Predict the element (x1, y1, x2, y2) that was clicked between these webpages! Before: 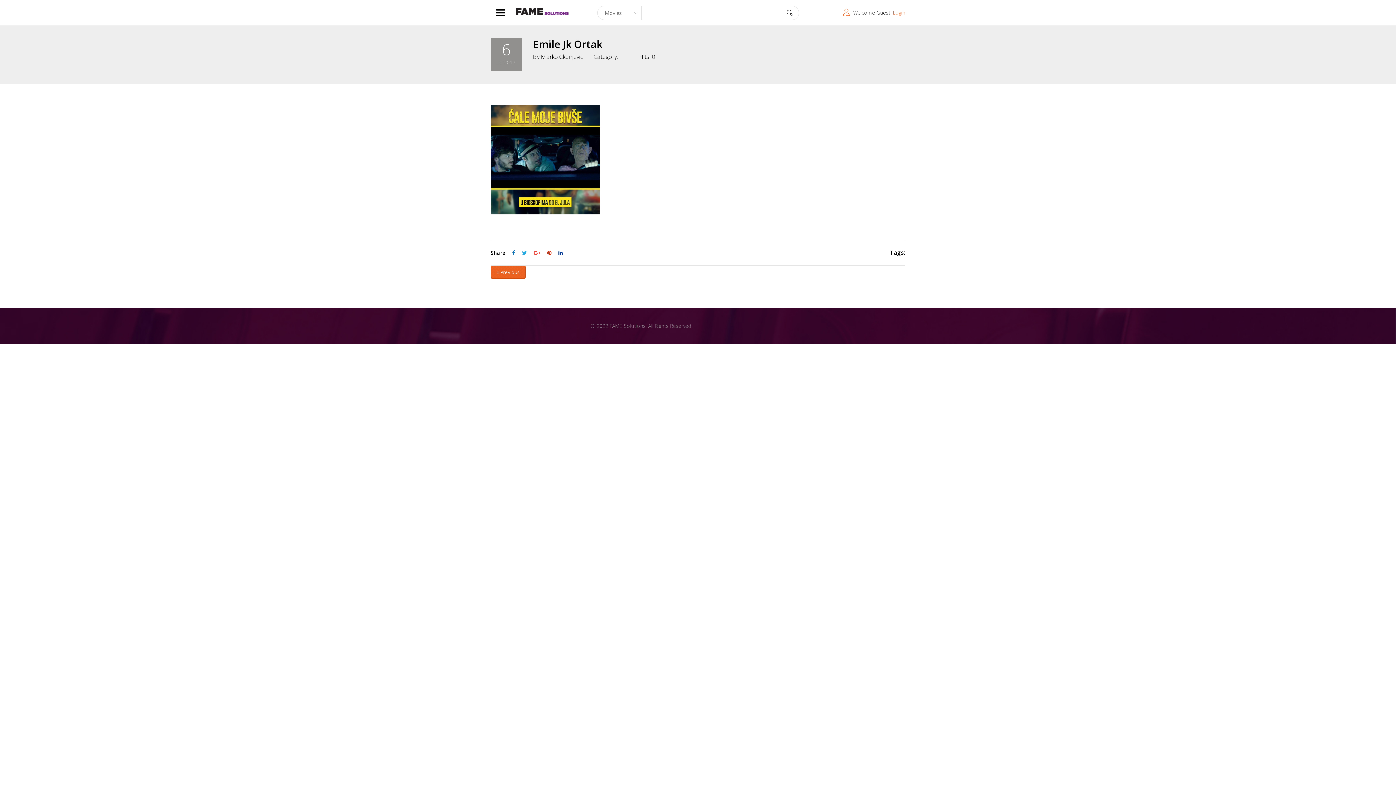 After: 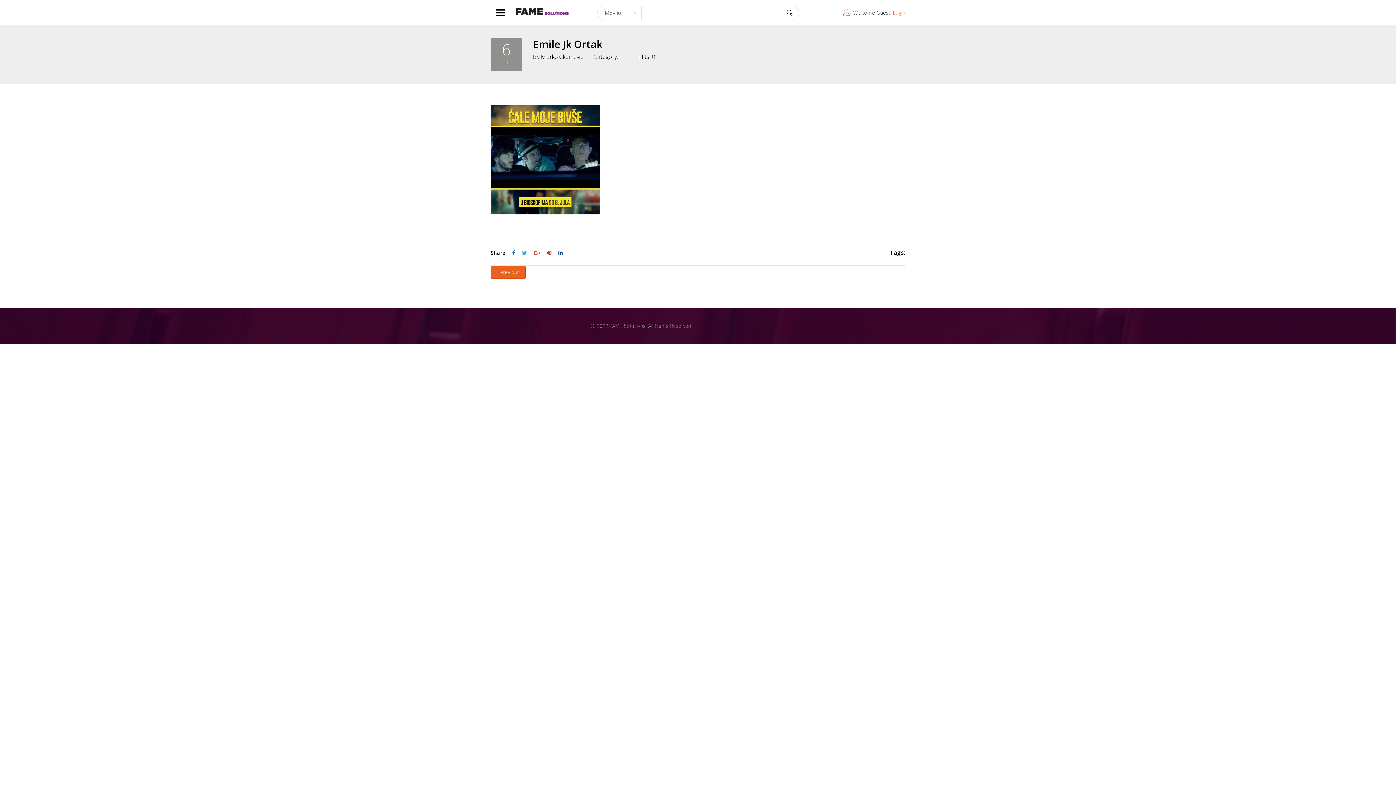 Action: bbox: (533, 250, 540, 255)